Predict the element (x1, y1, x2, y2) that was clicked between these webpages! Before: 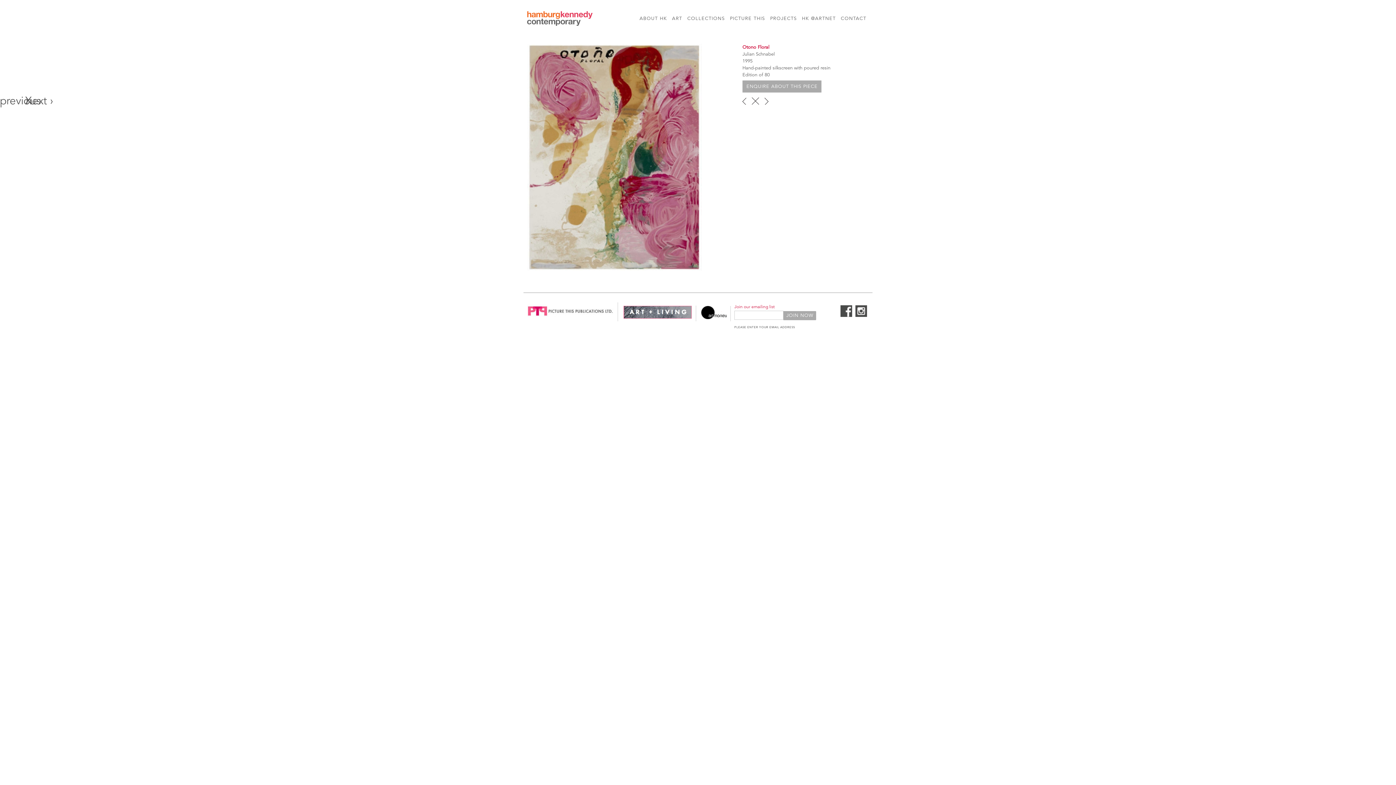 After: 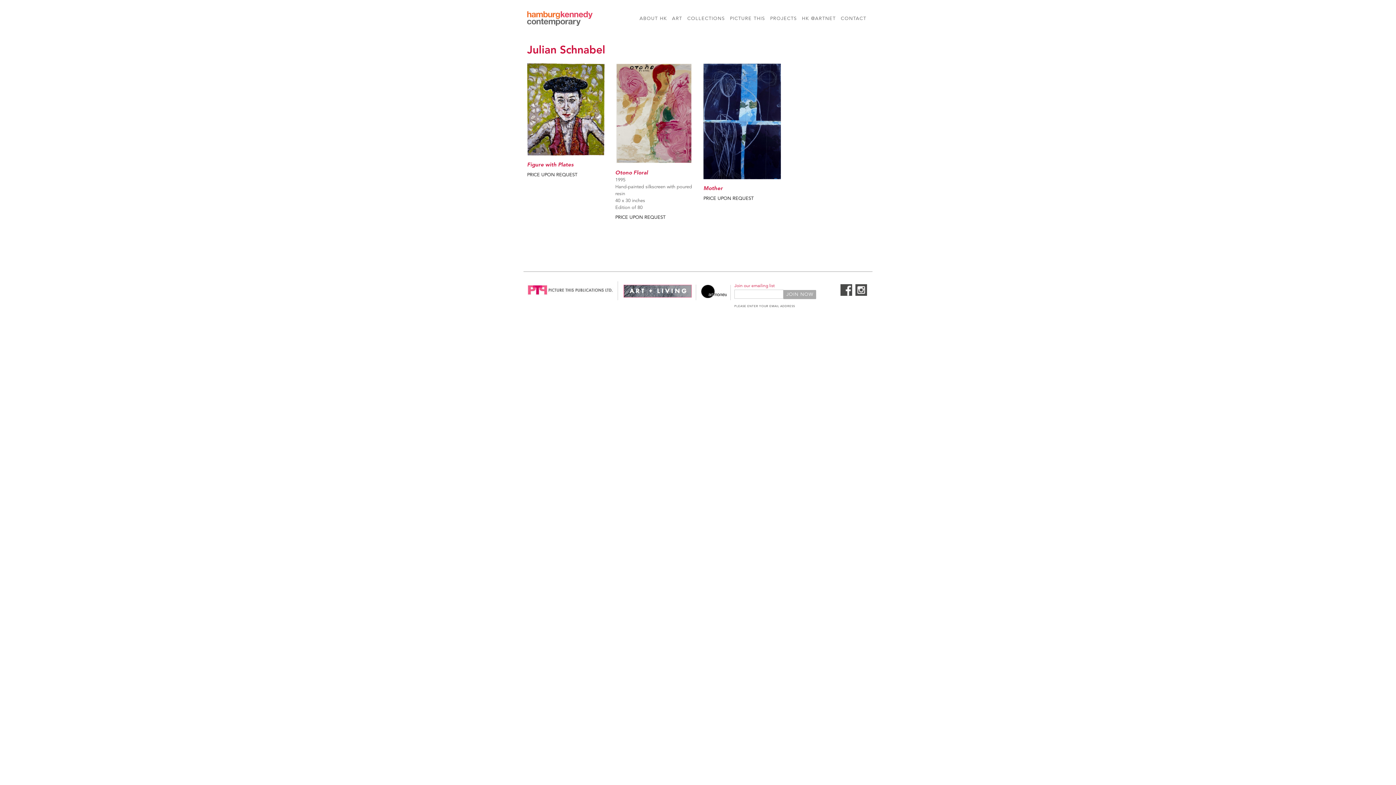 Action: bbox: (752, 97, 759, 104) label: X